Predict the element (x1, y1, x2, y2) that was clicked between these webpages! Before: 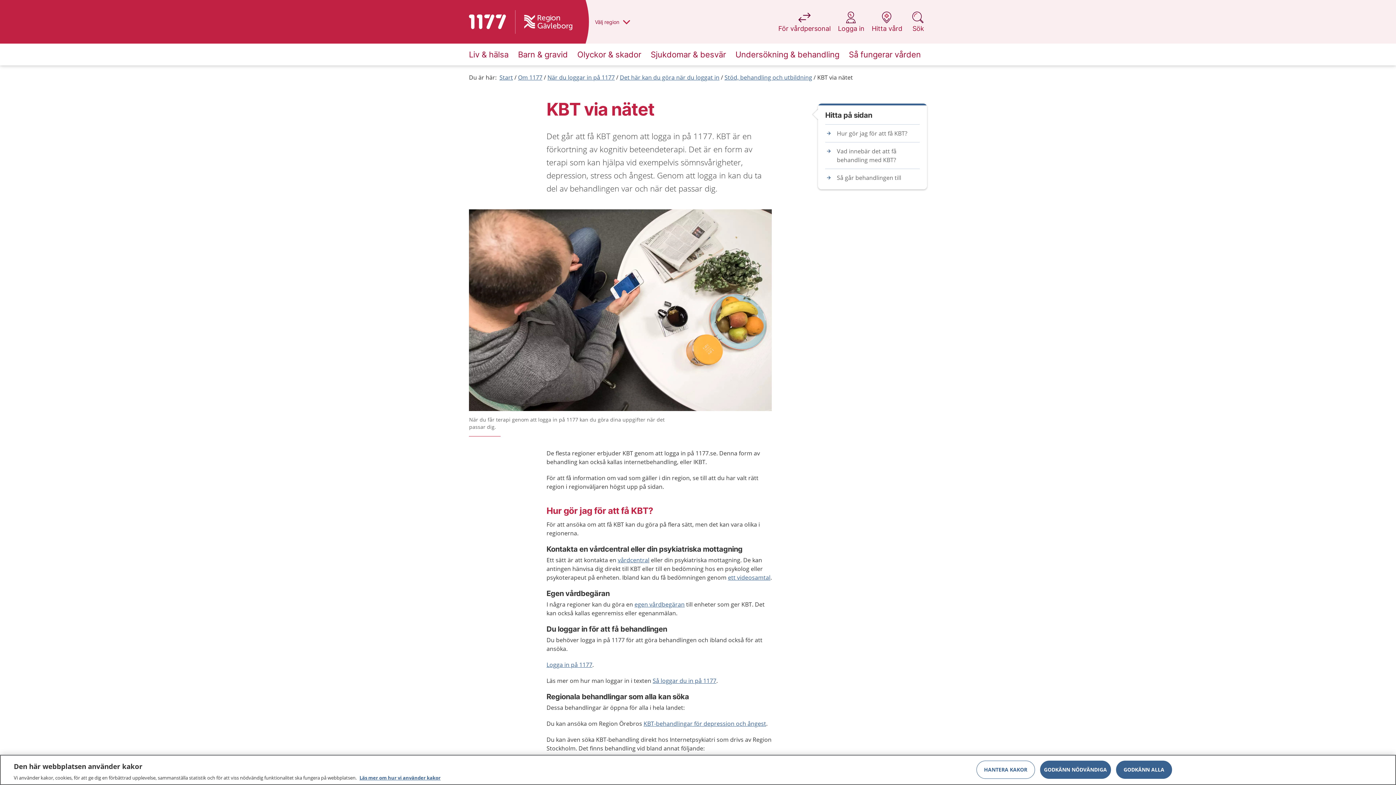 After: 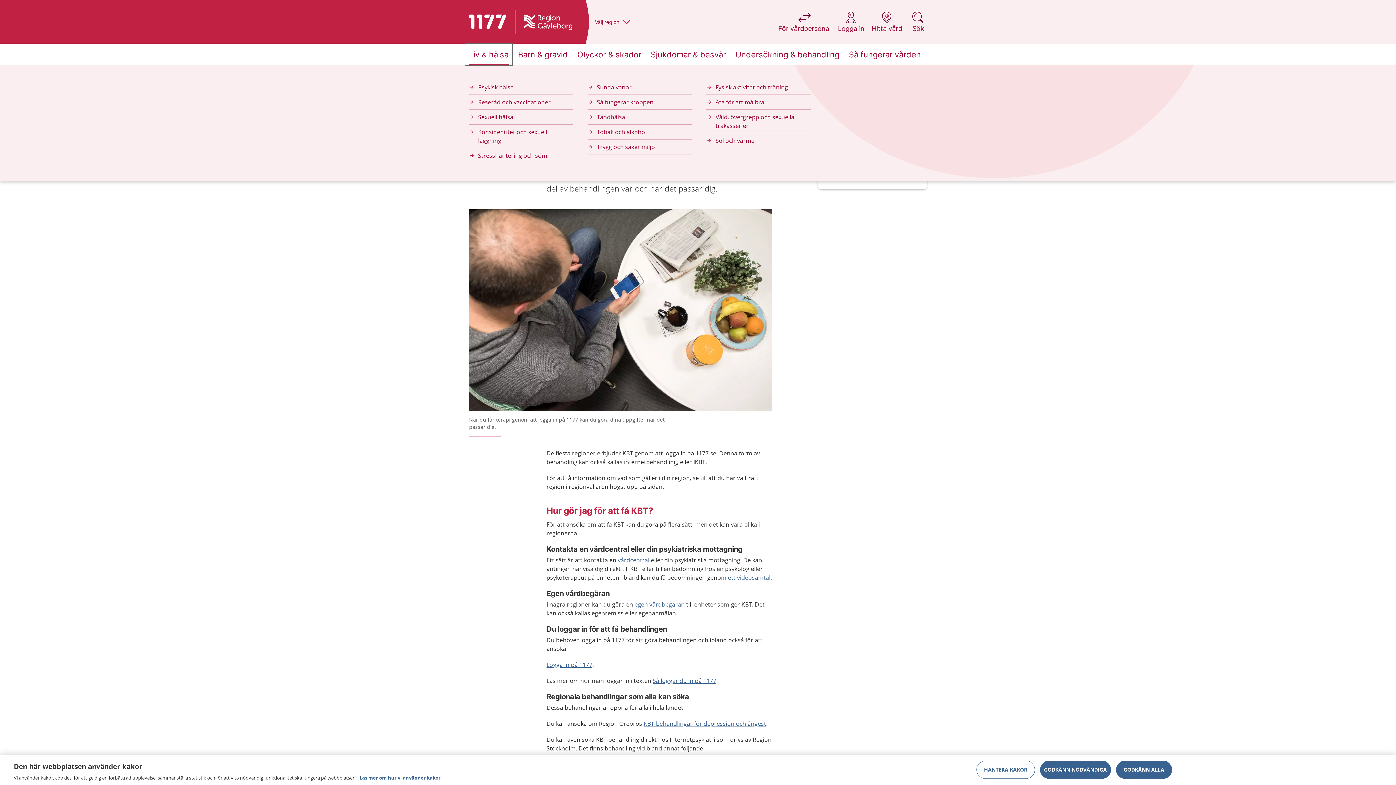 Action: bbox: (465, 43, 512, 65) label: Liv & hälsa